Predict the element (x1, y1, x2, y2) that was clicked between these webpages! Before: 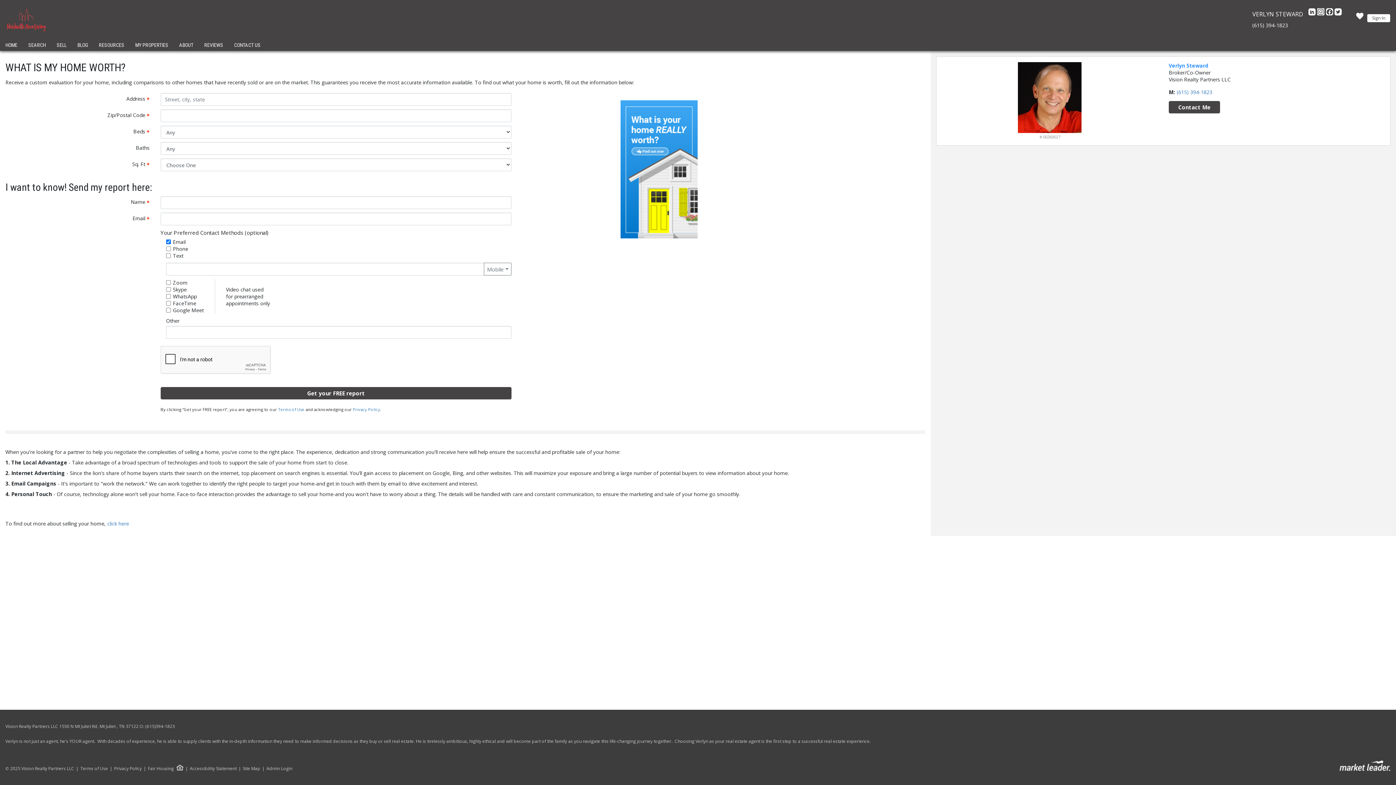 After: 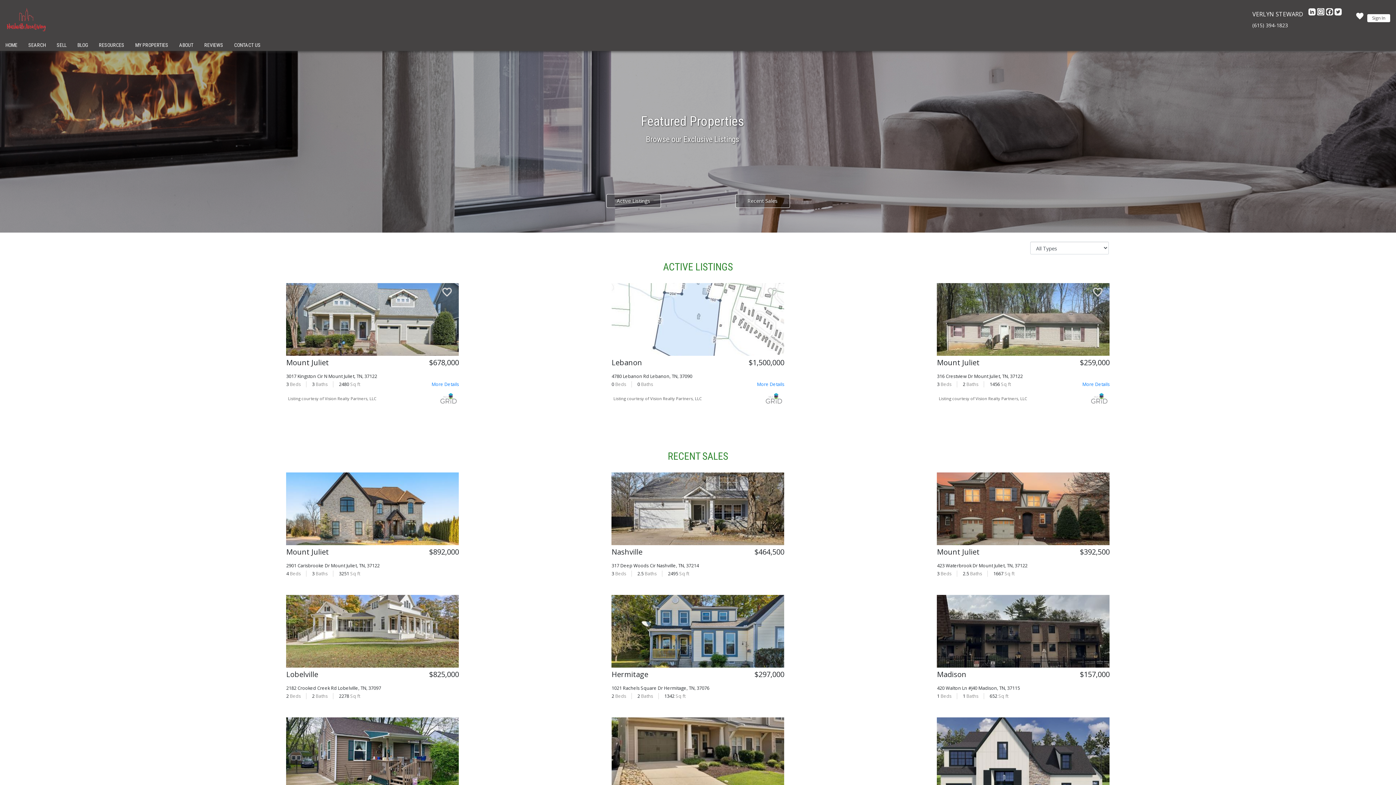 Action: bbox: (133, 40, 170, 50) label: MY PROPERTIES